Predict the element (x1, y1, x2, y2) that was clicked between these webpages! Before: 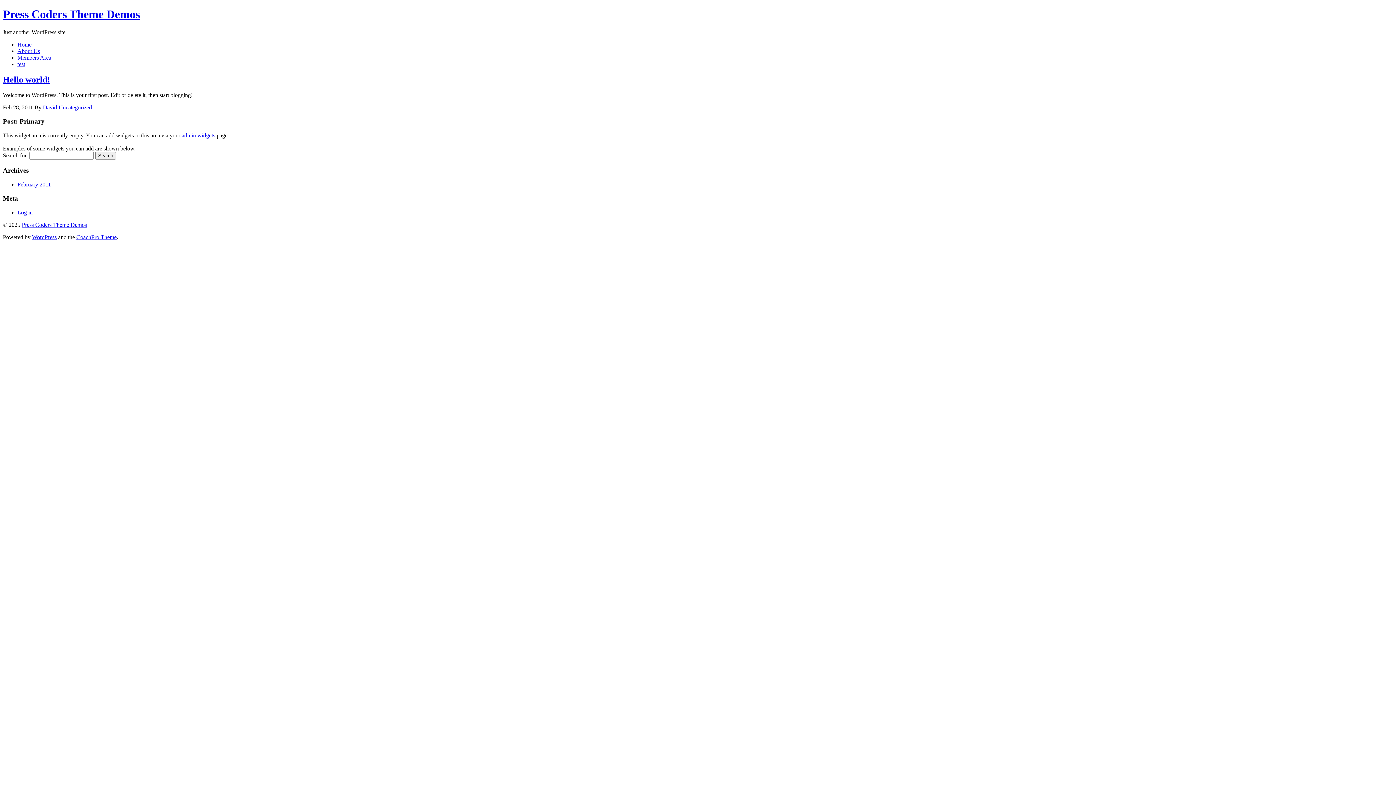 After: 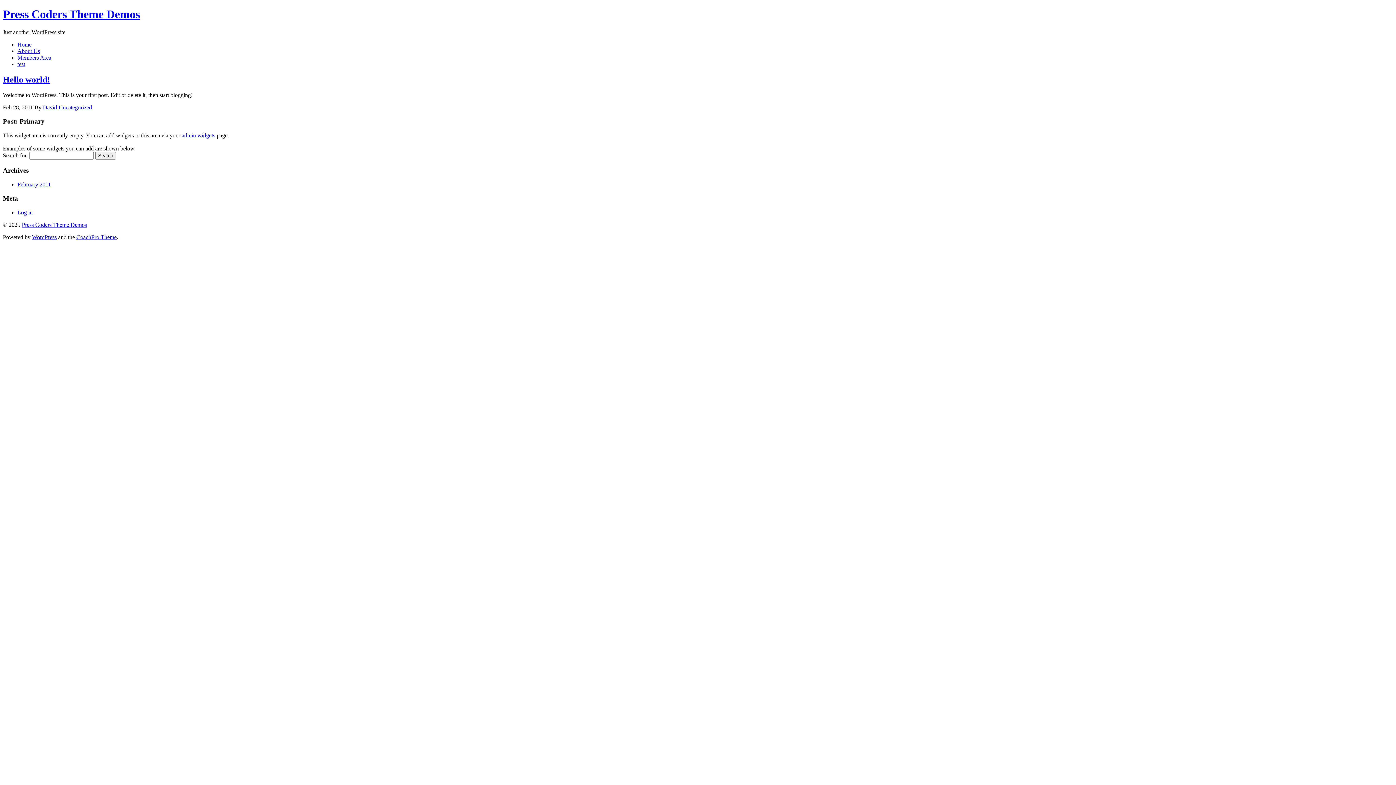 Action: label: Home bbox: (17, 41, 31, 47)